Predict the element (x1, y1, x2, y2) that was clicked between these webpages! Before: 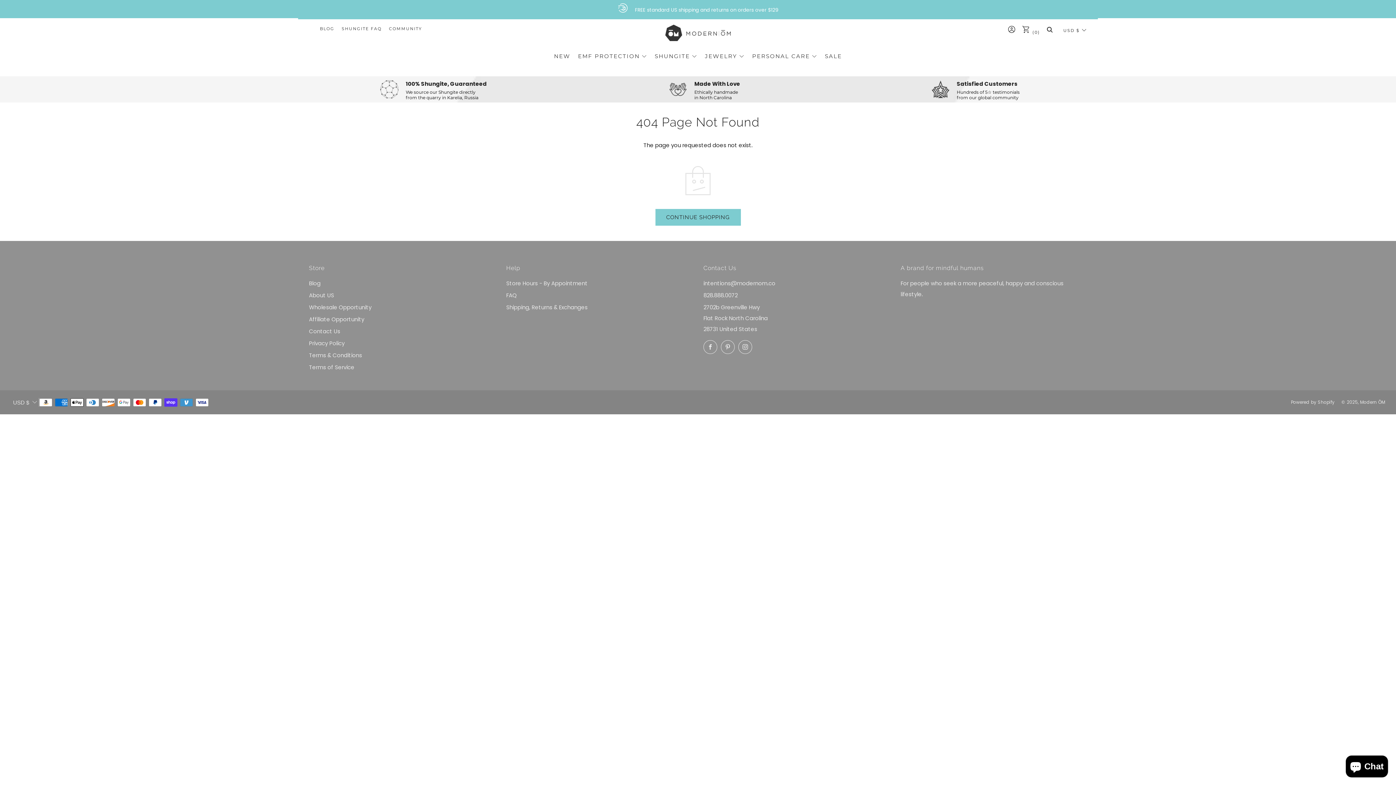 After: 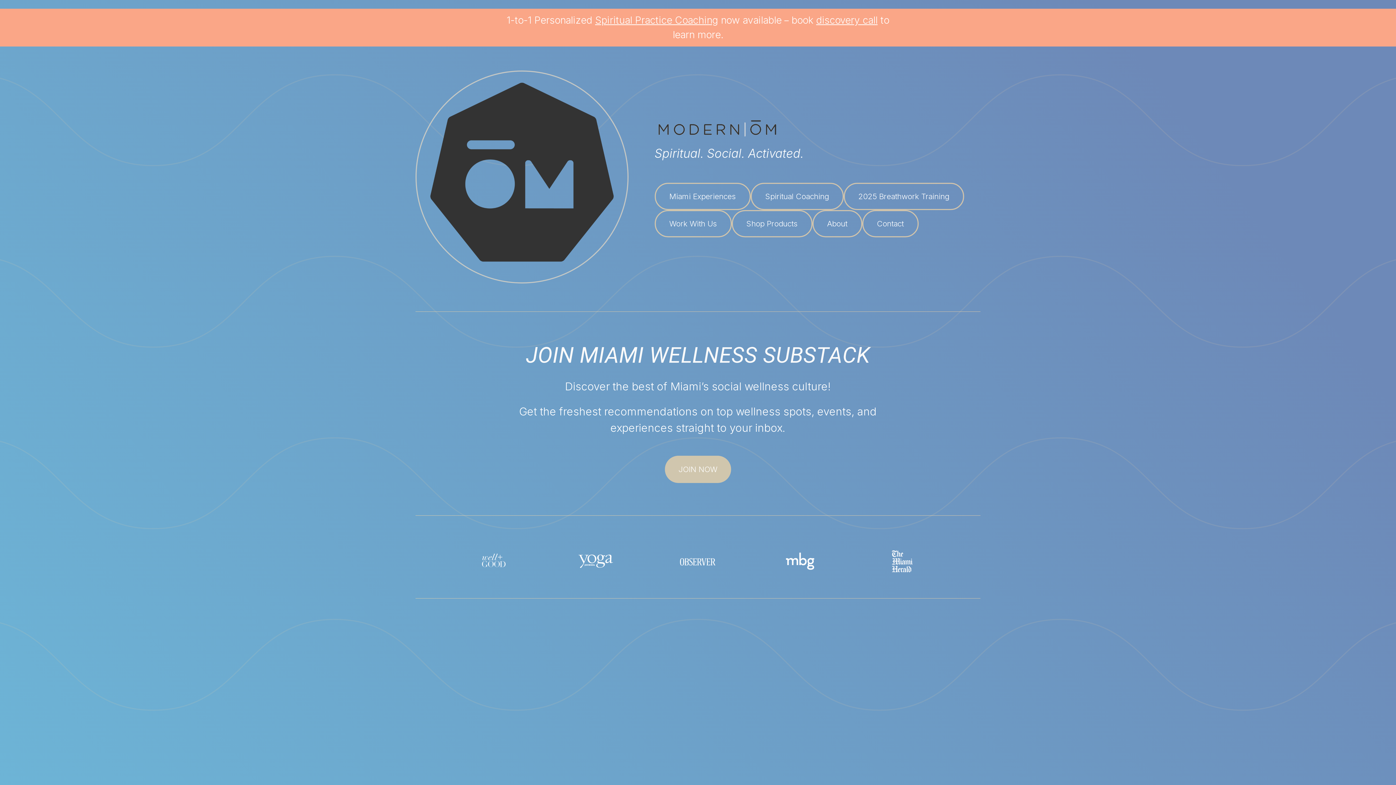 Action: label: COMMUNITY bbox: (389, 24, 422, 32)